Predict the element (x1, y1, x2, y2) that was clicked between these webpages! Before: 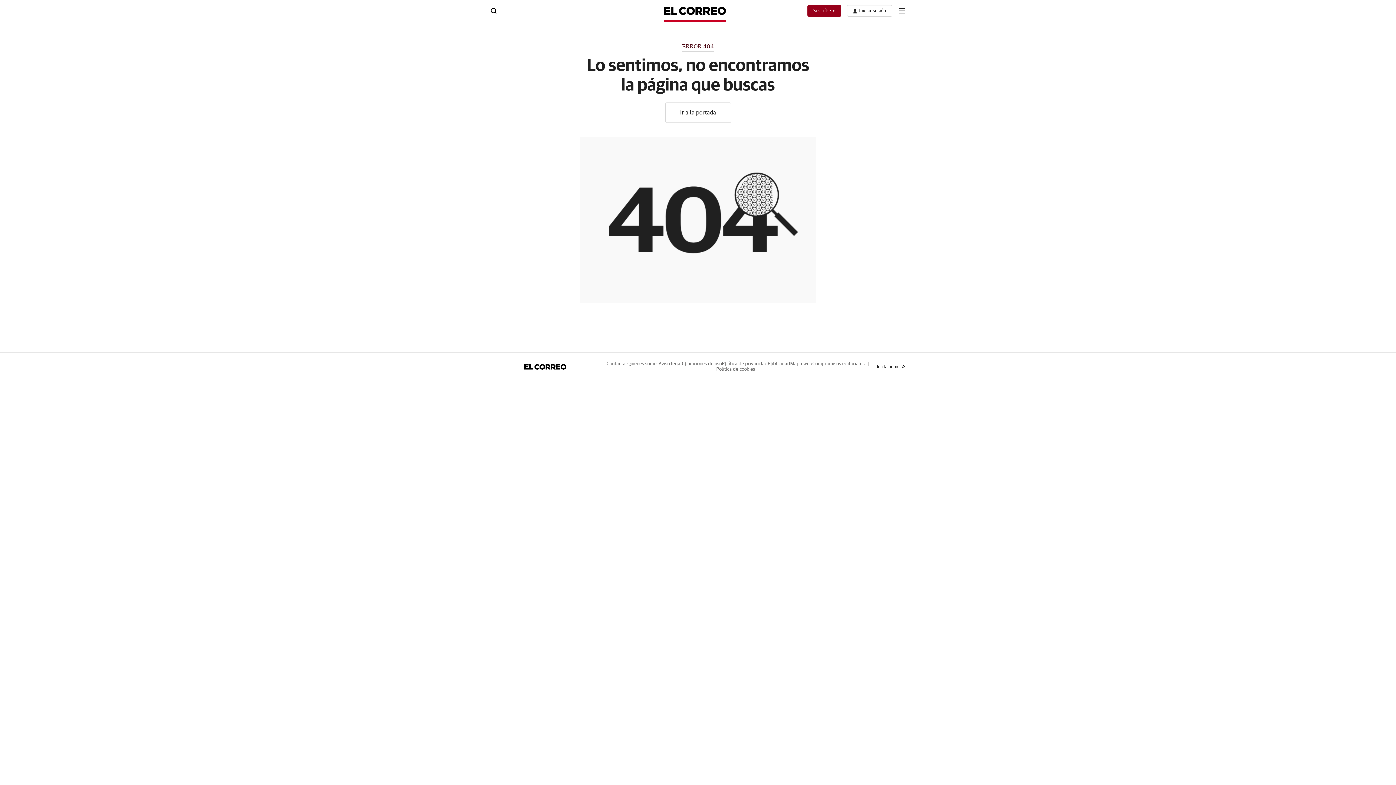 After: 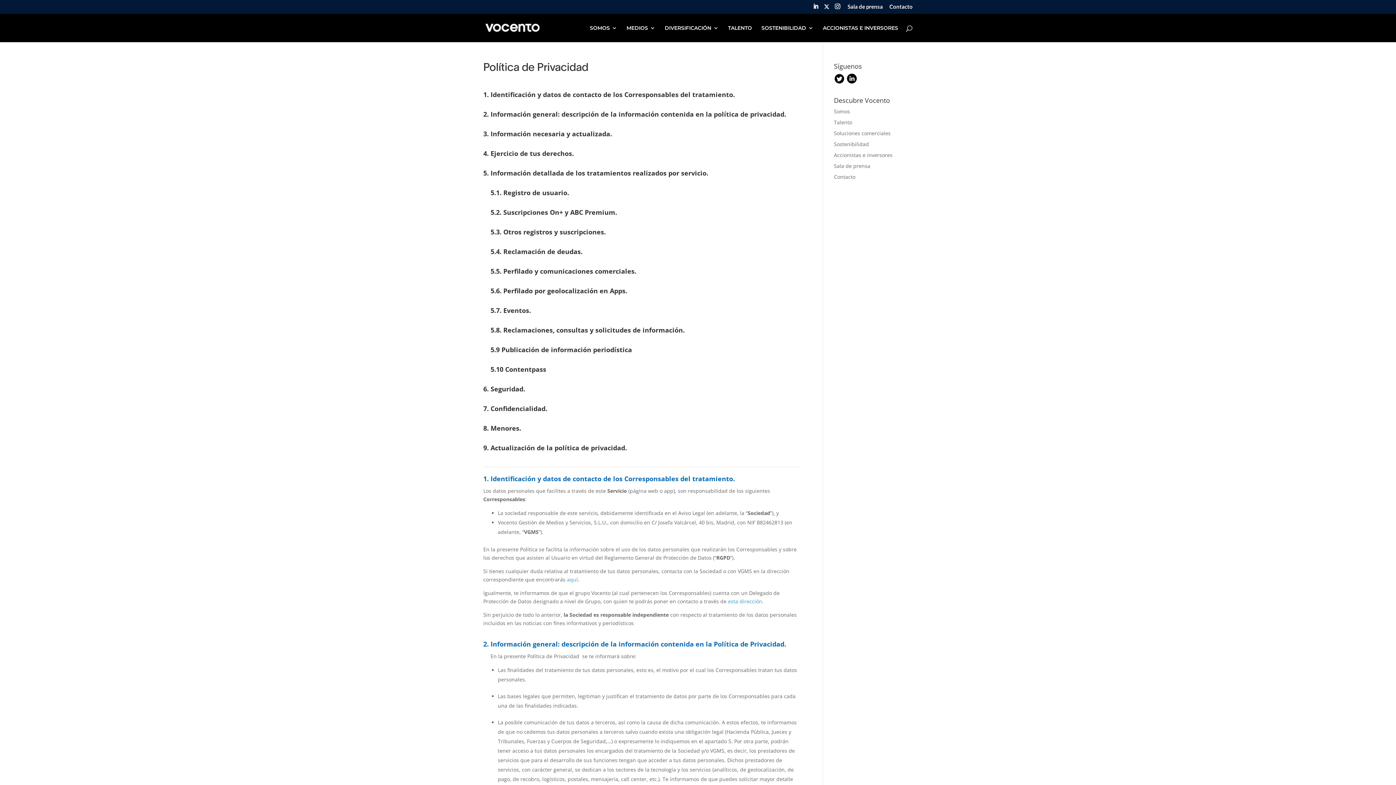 Action: bbox: (722, 361, 767, 366) label: Política de privacidad